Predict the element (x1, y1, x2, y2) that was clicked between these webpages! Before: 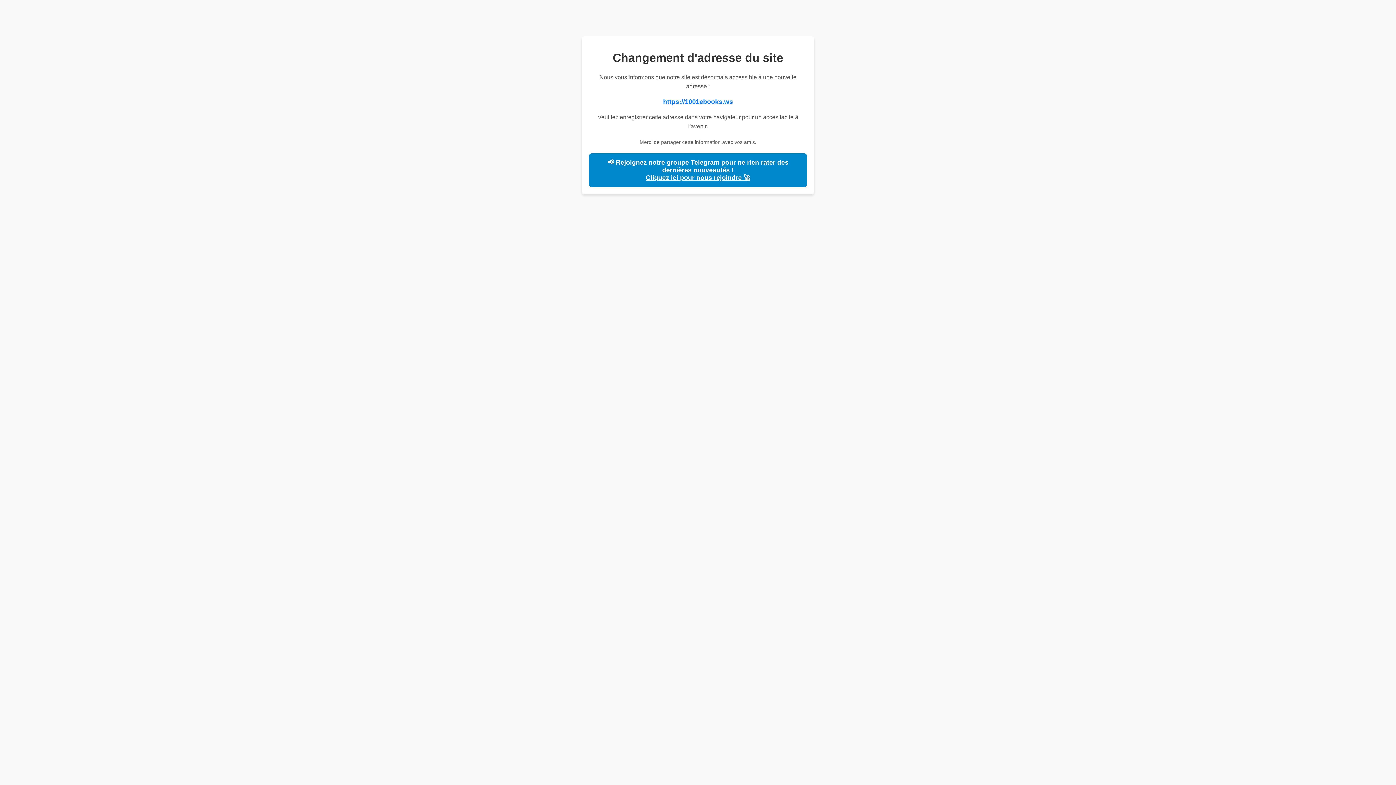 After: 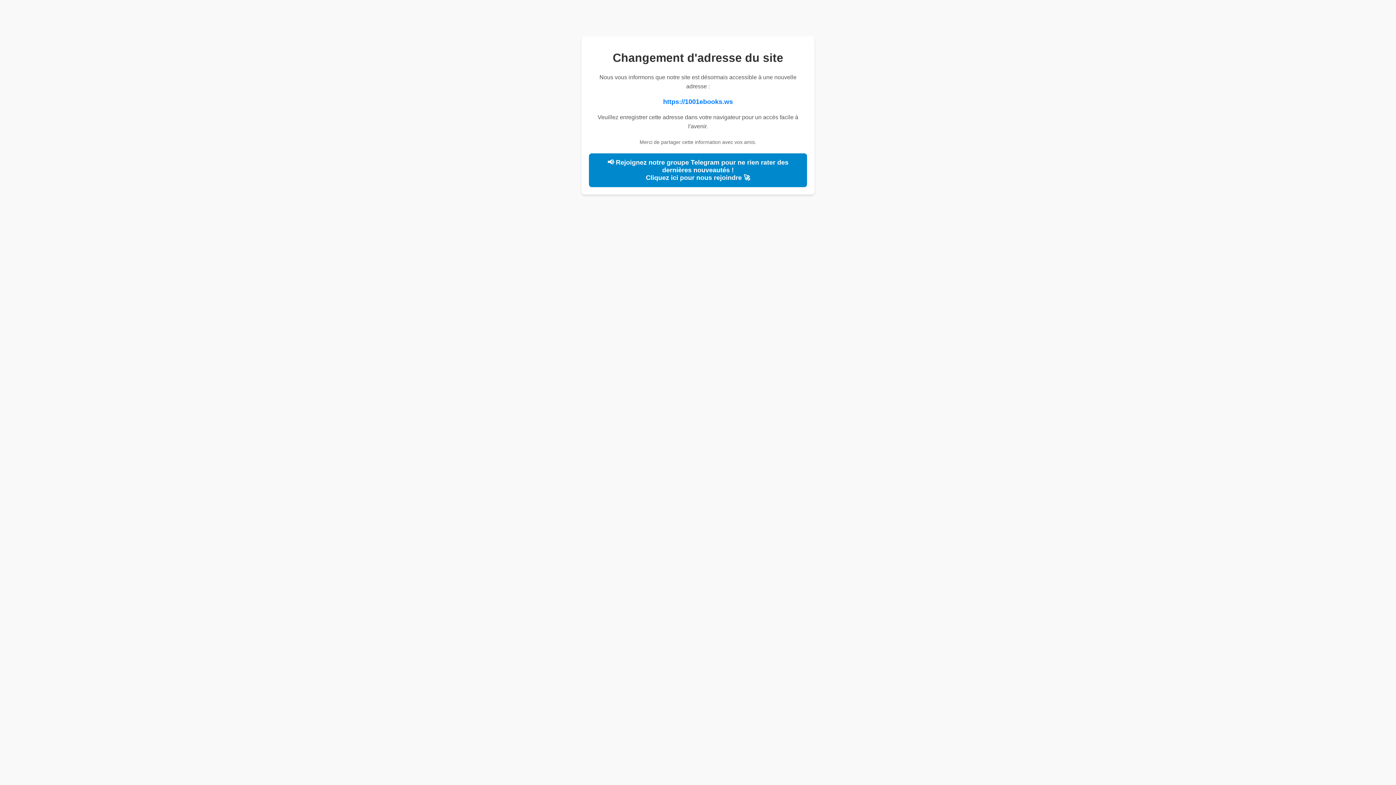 Action: label: Cliquez ici pour nous rejoindre 🚀 bbox: (646, 174, 750, 181)